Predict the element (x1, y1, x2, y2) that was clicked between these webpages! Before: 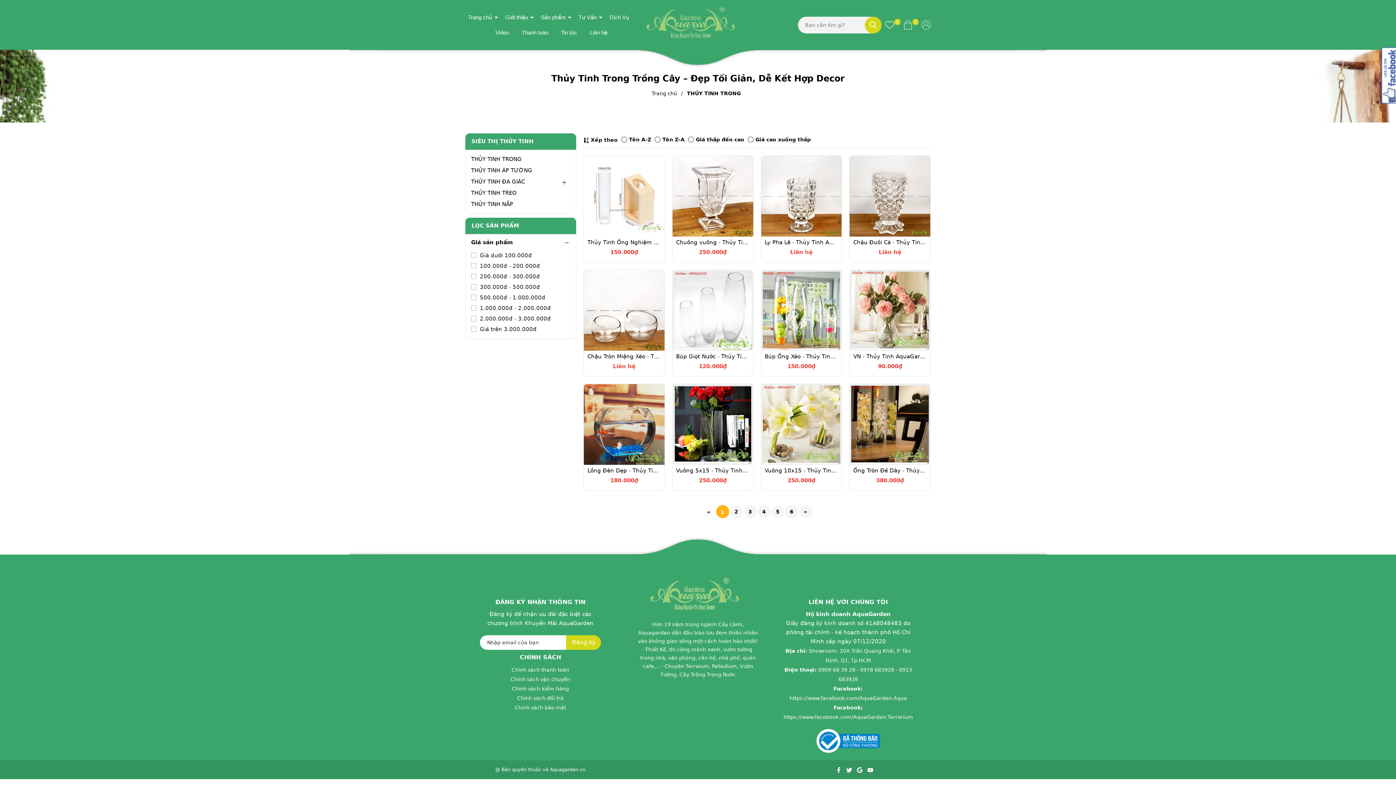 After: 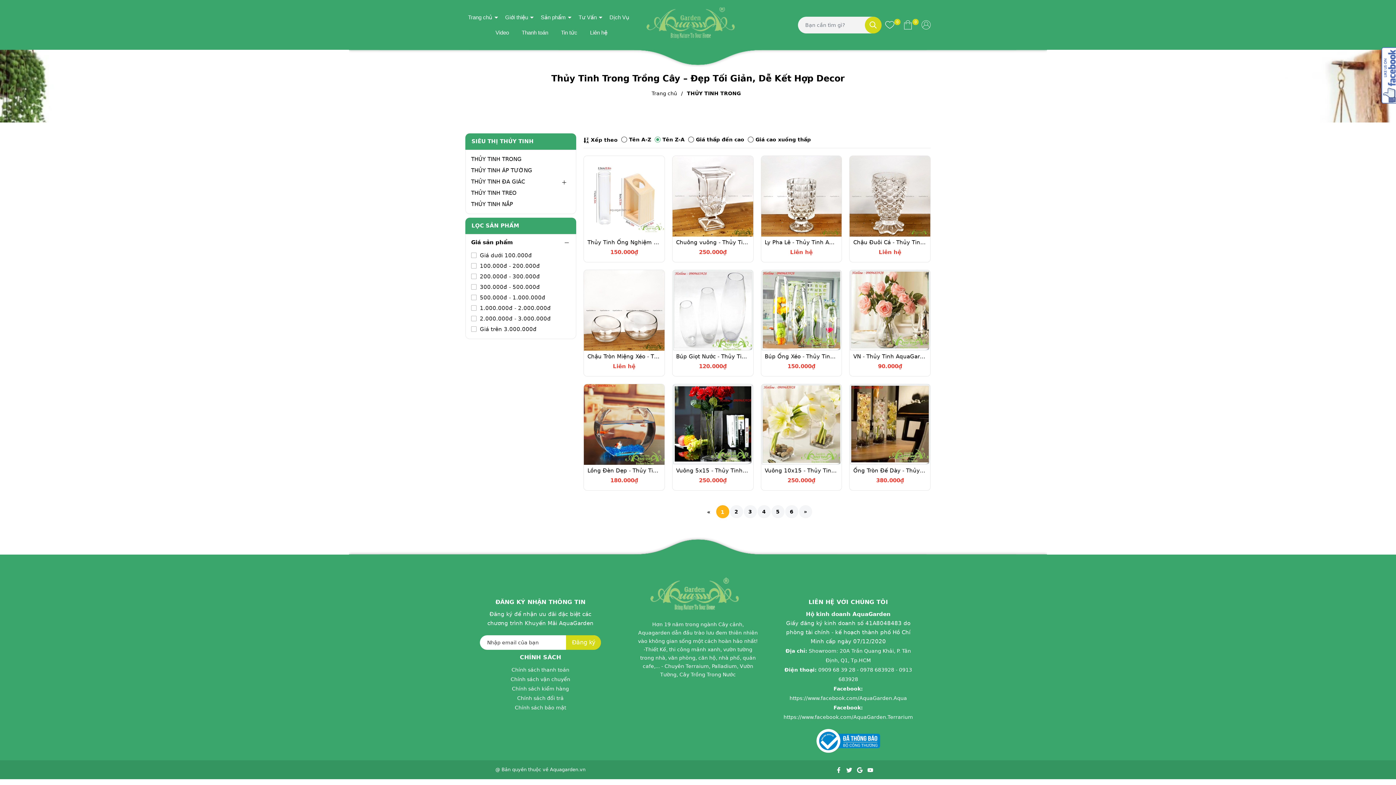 Action: label: Tên Z-A bbox: (655, 136, 684, 142)